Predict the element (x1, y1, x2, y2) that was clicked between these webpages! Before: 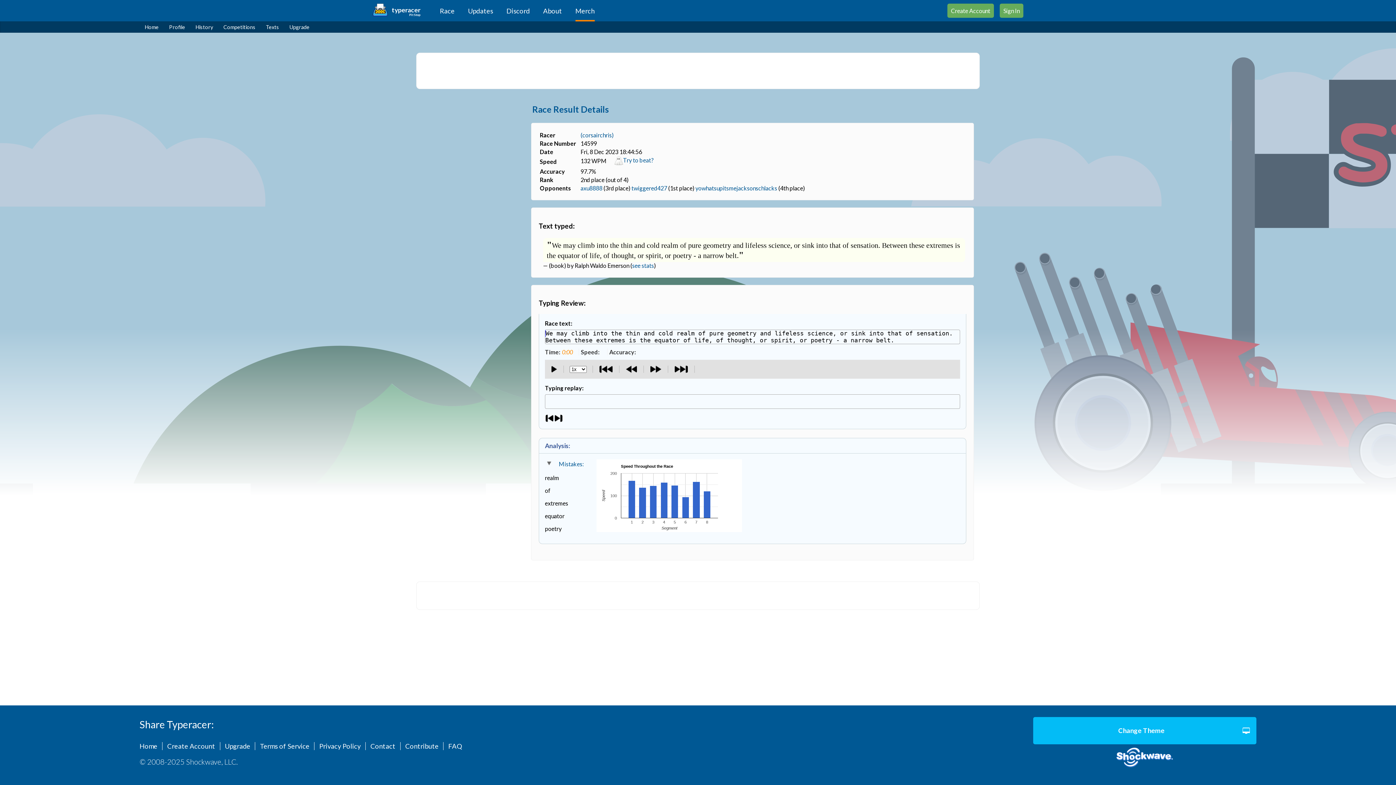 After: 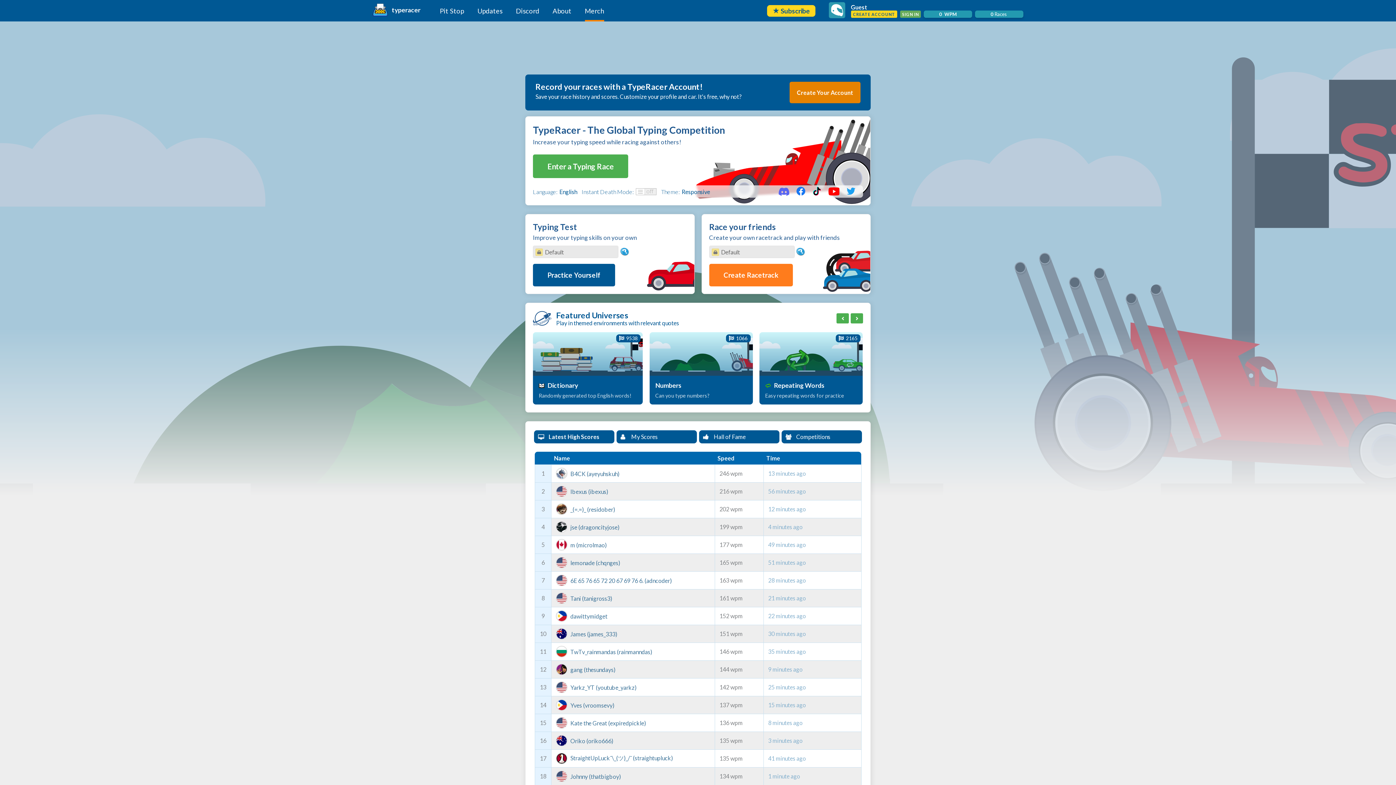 Action: label: typeracer bbox: (391, 7, 420, 12)